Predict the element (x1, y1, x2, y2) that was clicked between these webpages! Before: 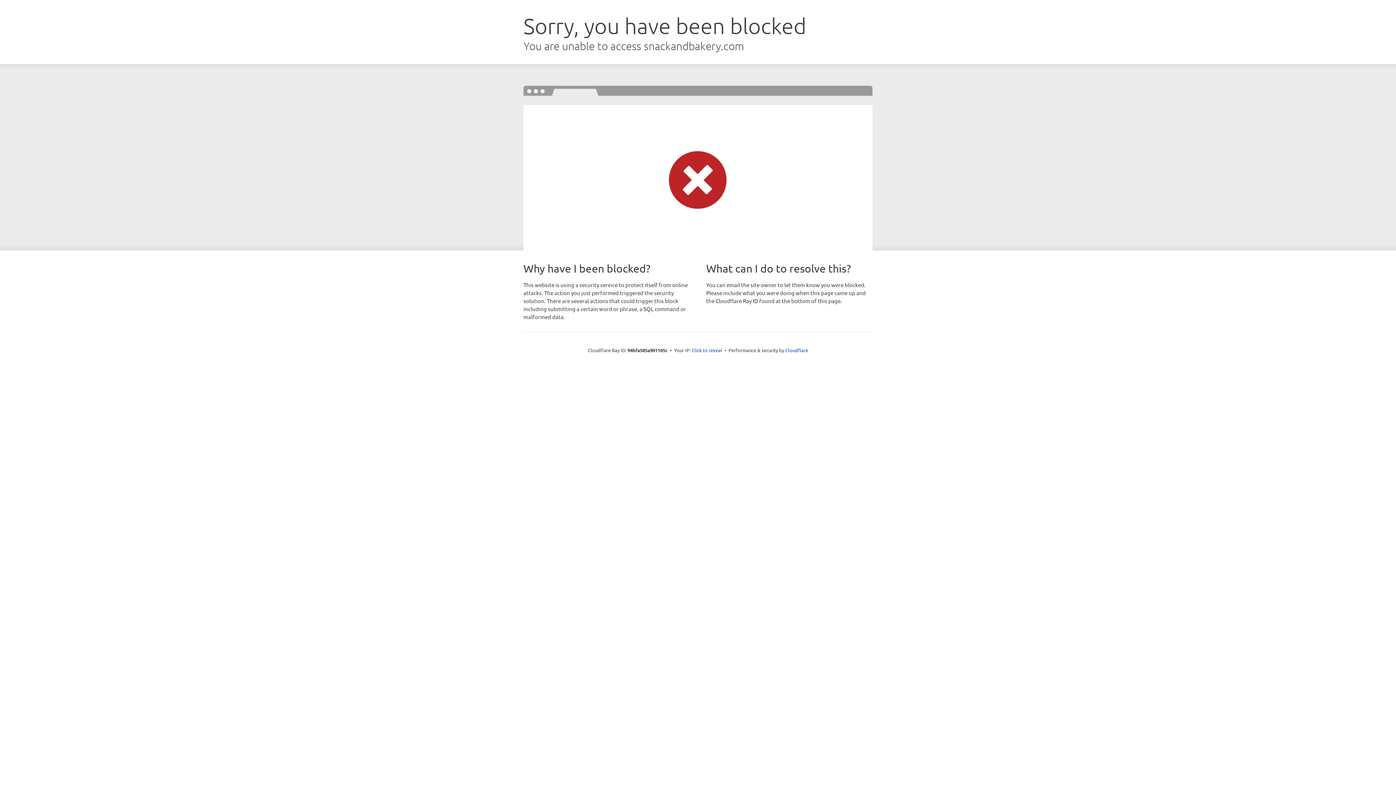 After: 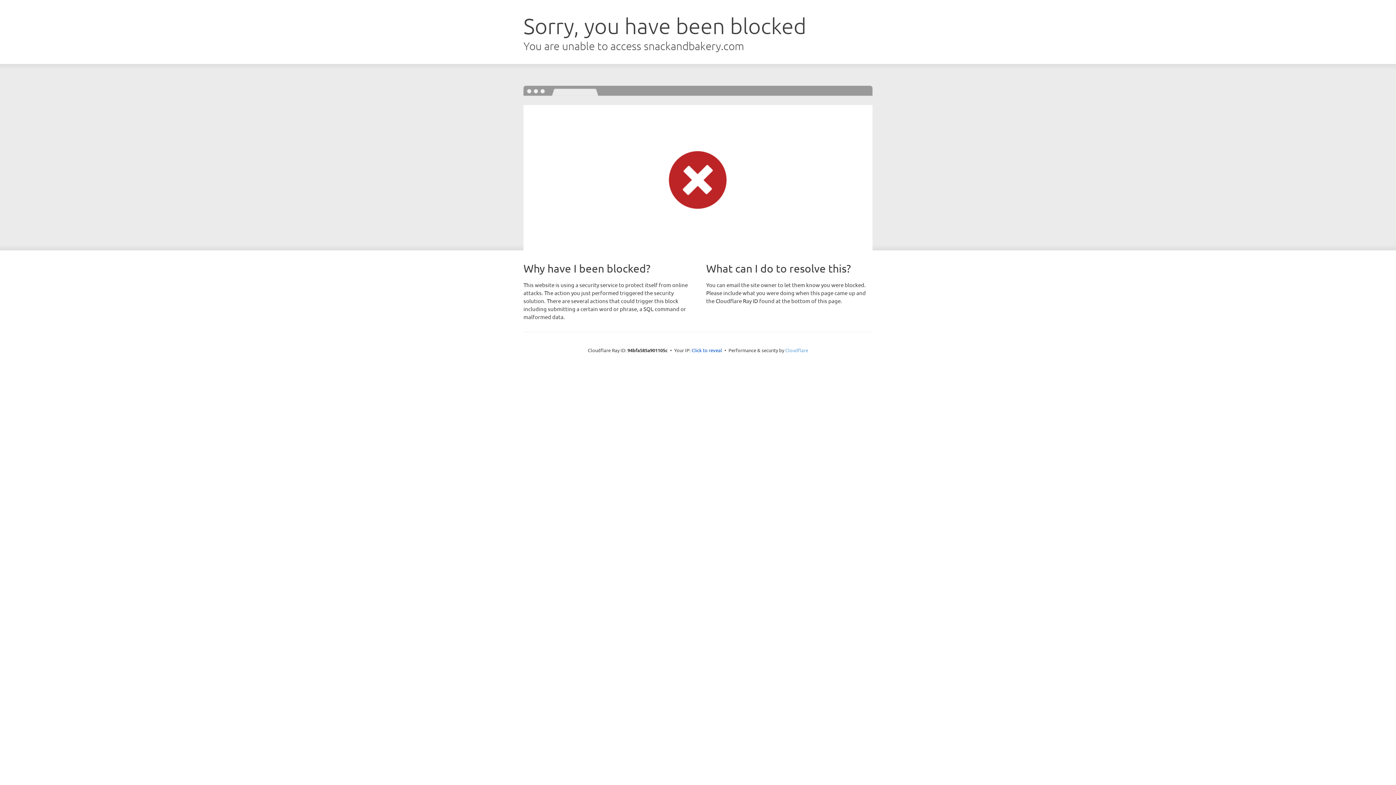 Action: bbox: (785, 347, 808, 353) label: Cloudflare